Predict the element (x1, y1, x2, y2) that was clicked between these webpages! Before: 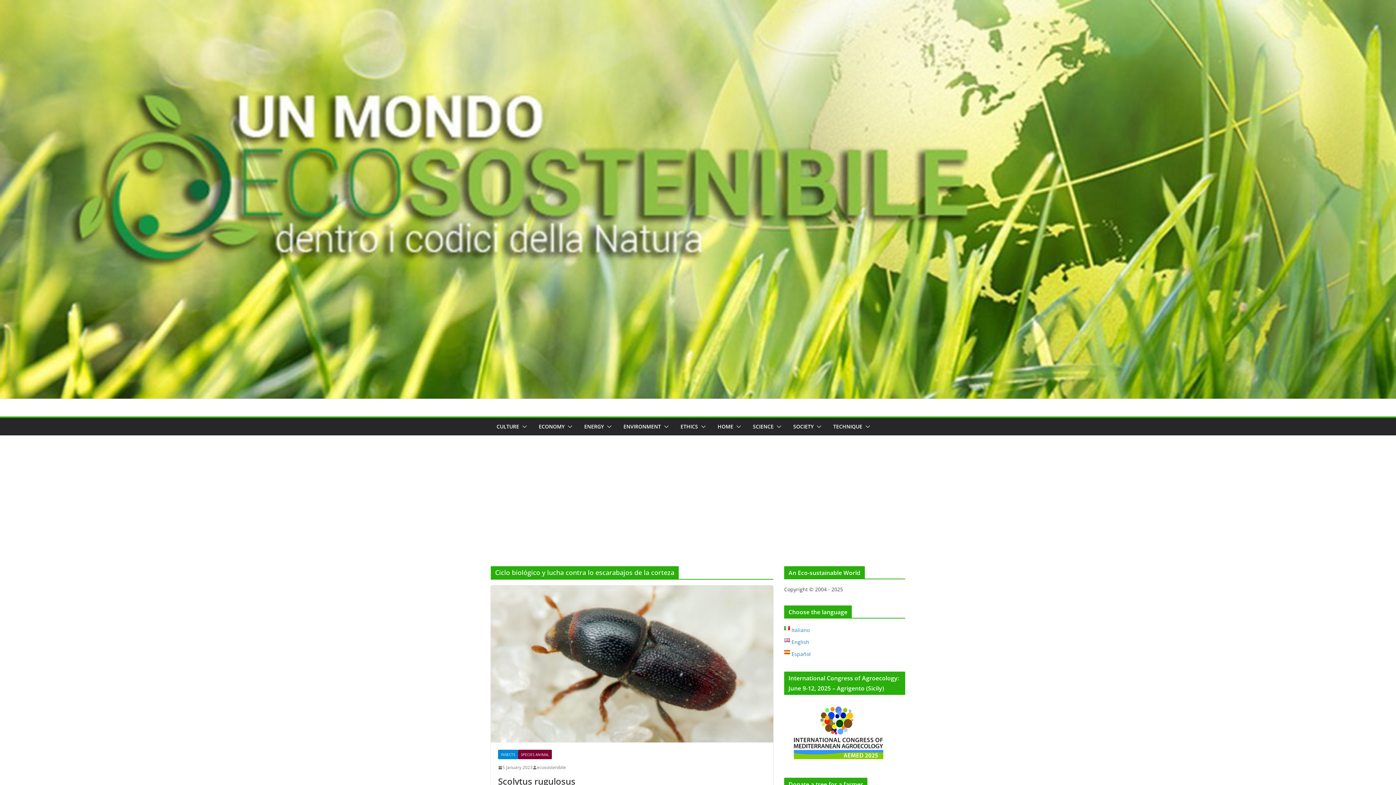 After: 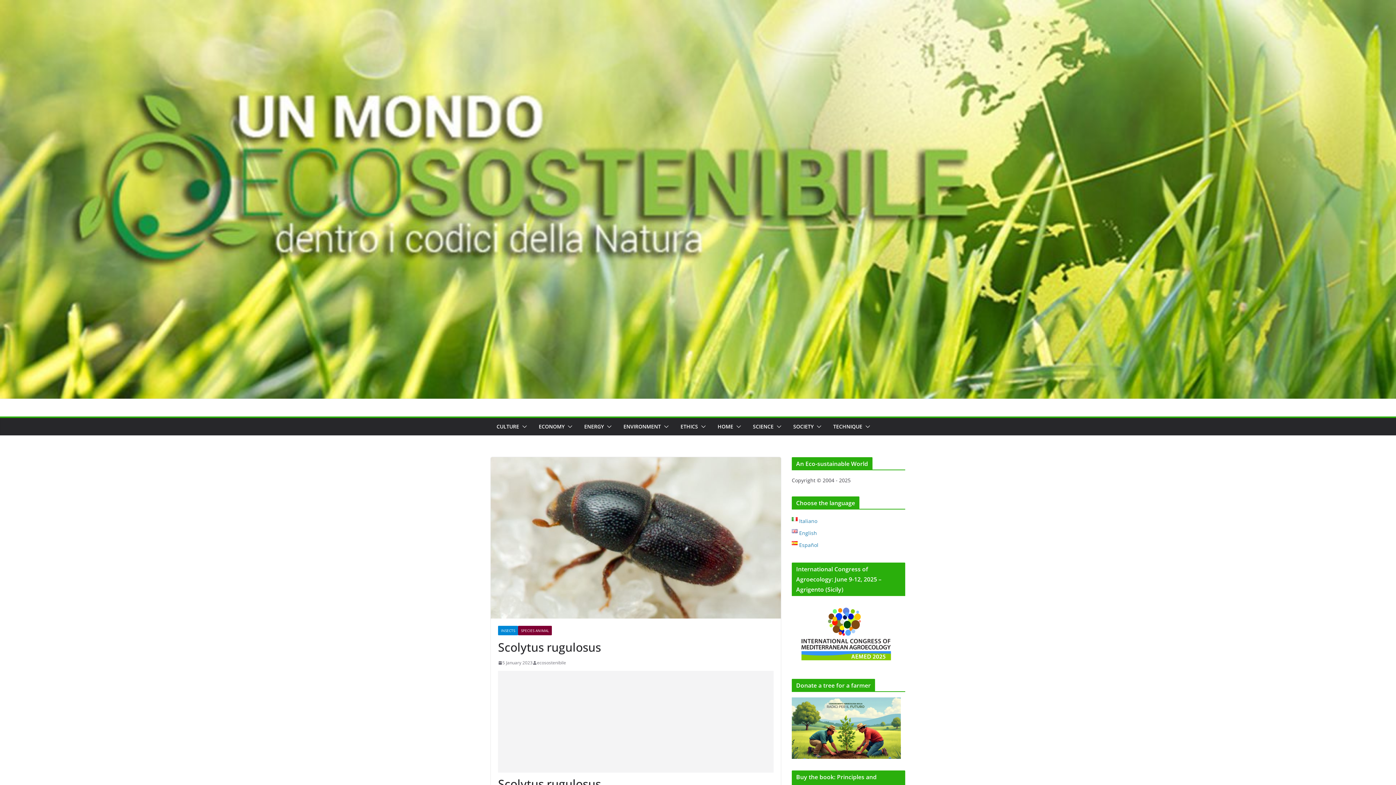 Action: label: 5 January 2023 bbox: (498, 764, 532, 771)